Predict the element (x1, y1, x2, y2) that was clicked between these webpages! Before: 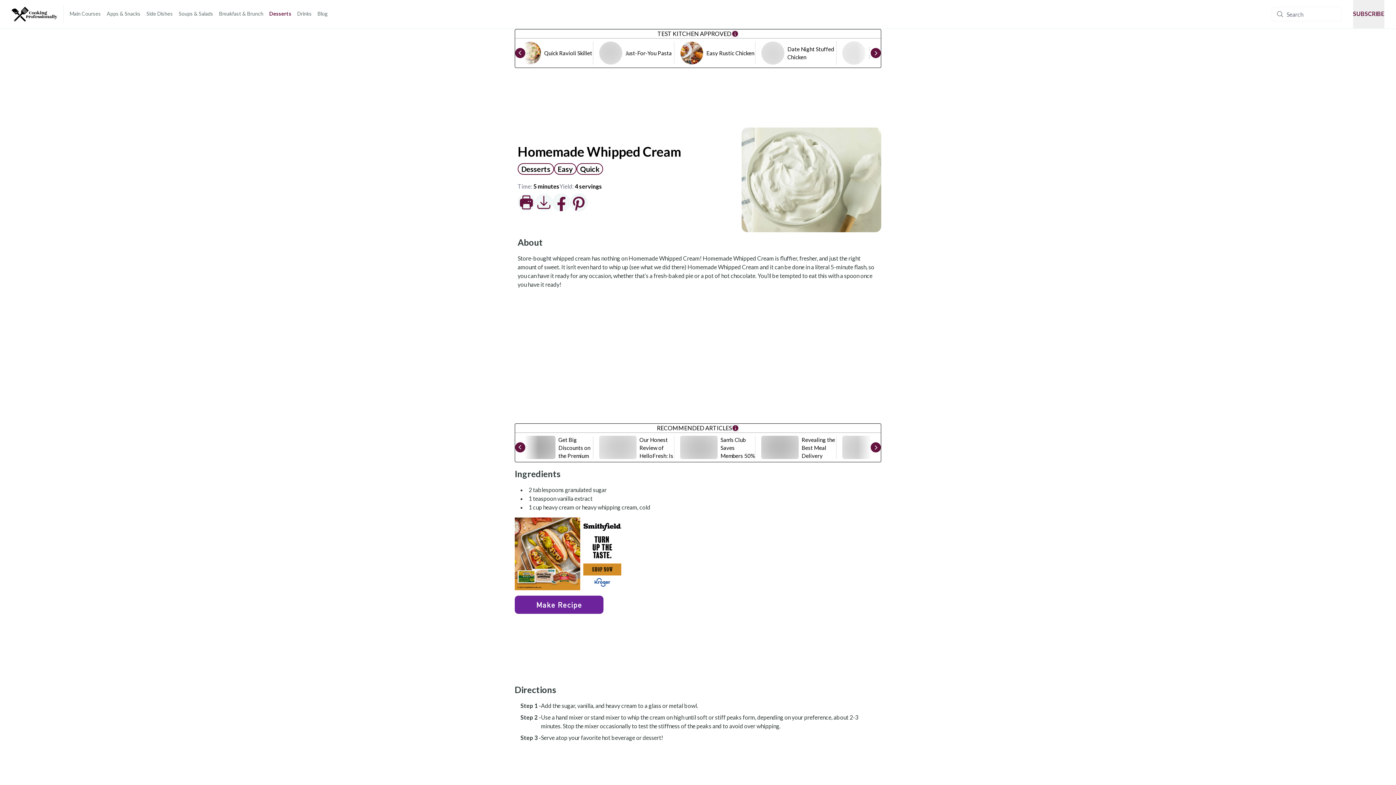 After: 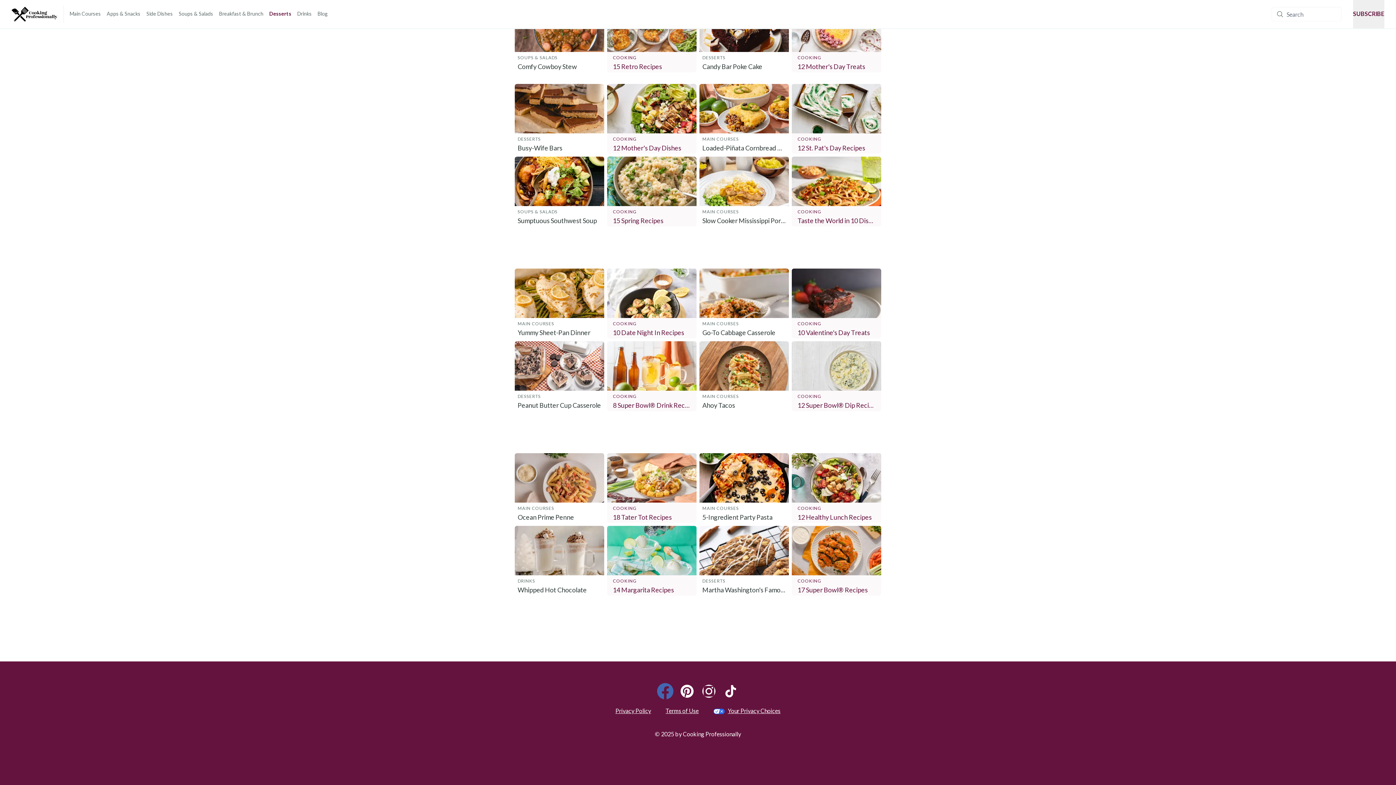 Action: label: Facebook bbox: (658, 685, 672, 698)